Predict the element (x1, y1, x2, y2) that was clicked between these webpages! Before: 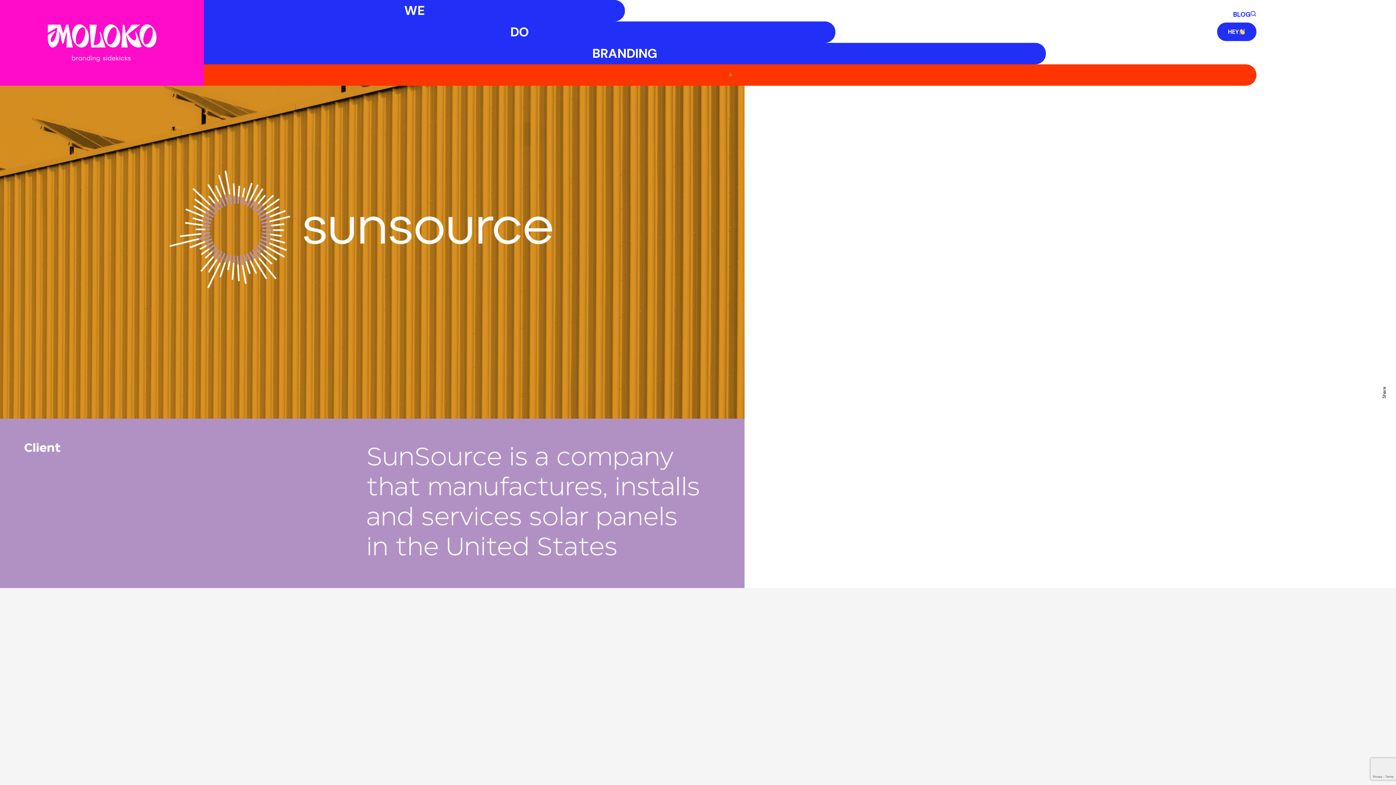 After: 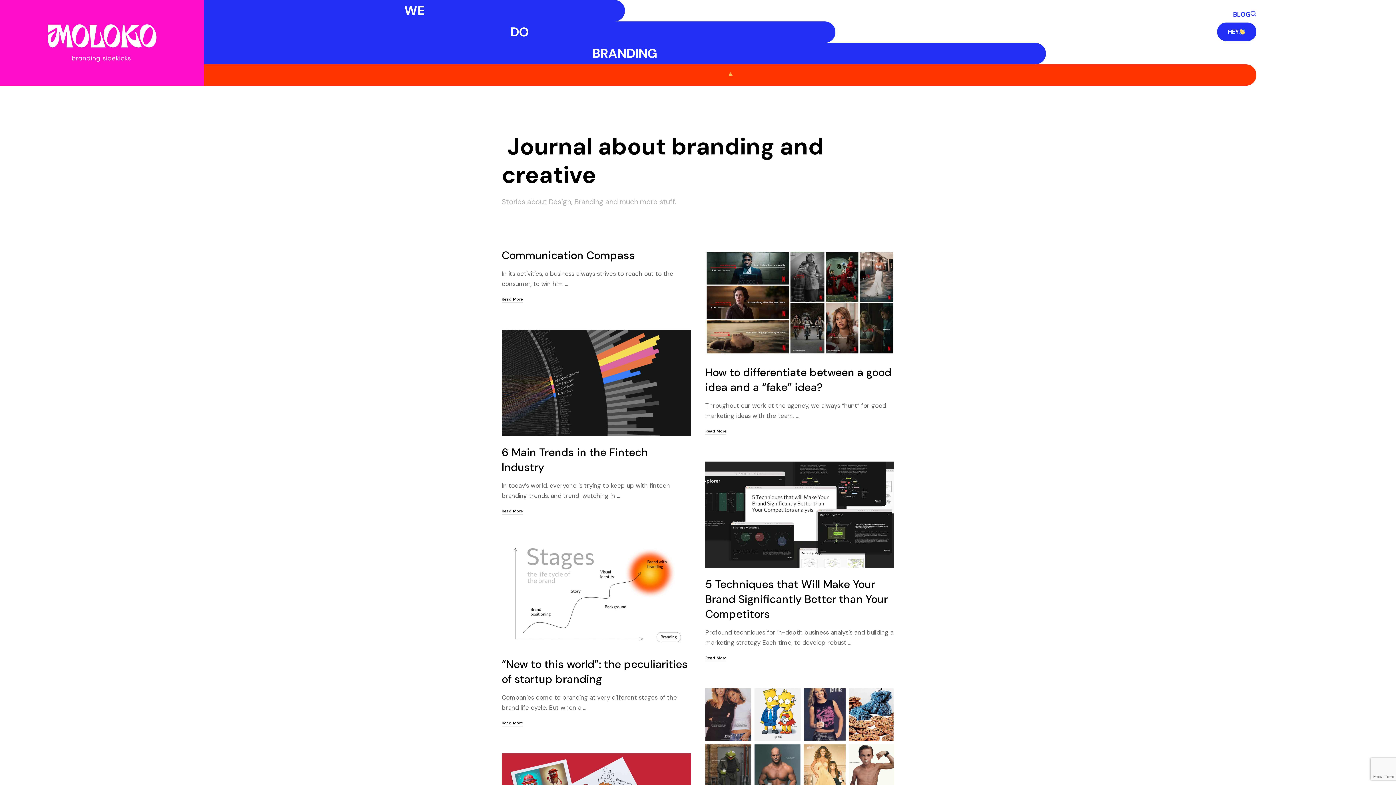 Action: label: BLOG bbox: (1233, 9, 1250, 24)